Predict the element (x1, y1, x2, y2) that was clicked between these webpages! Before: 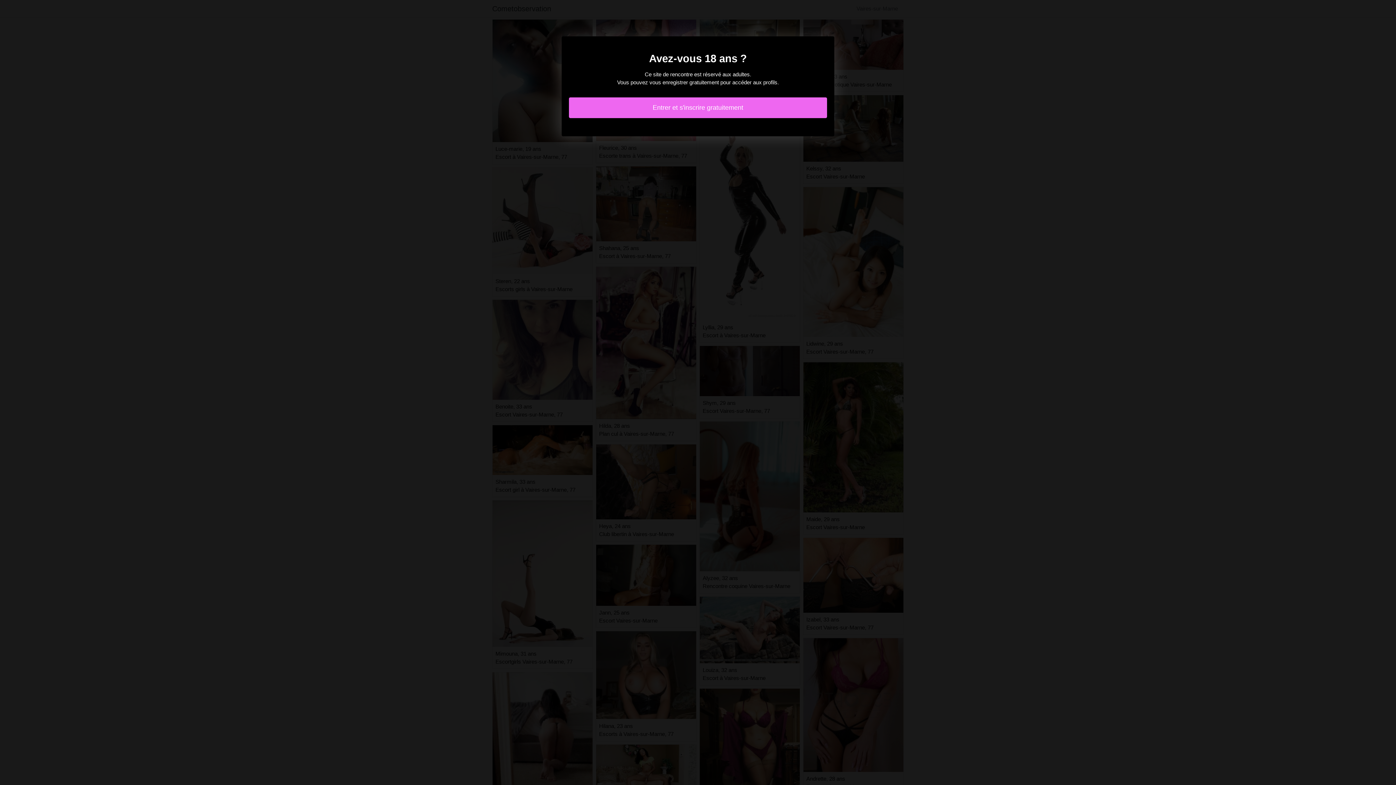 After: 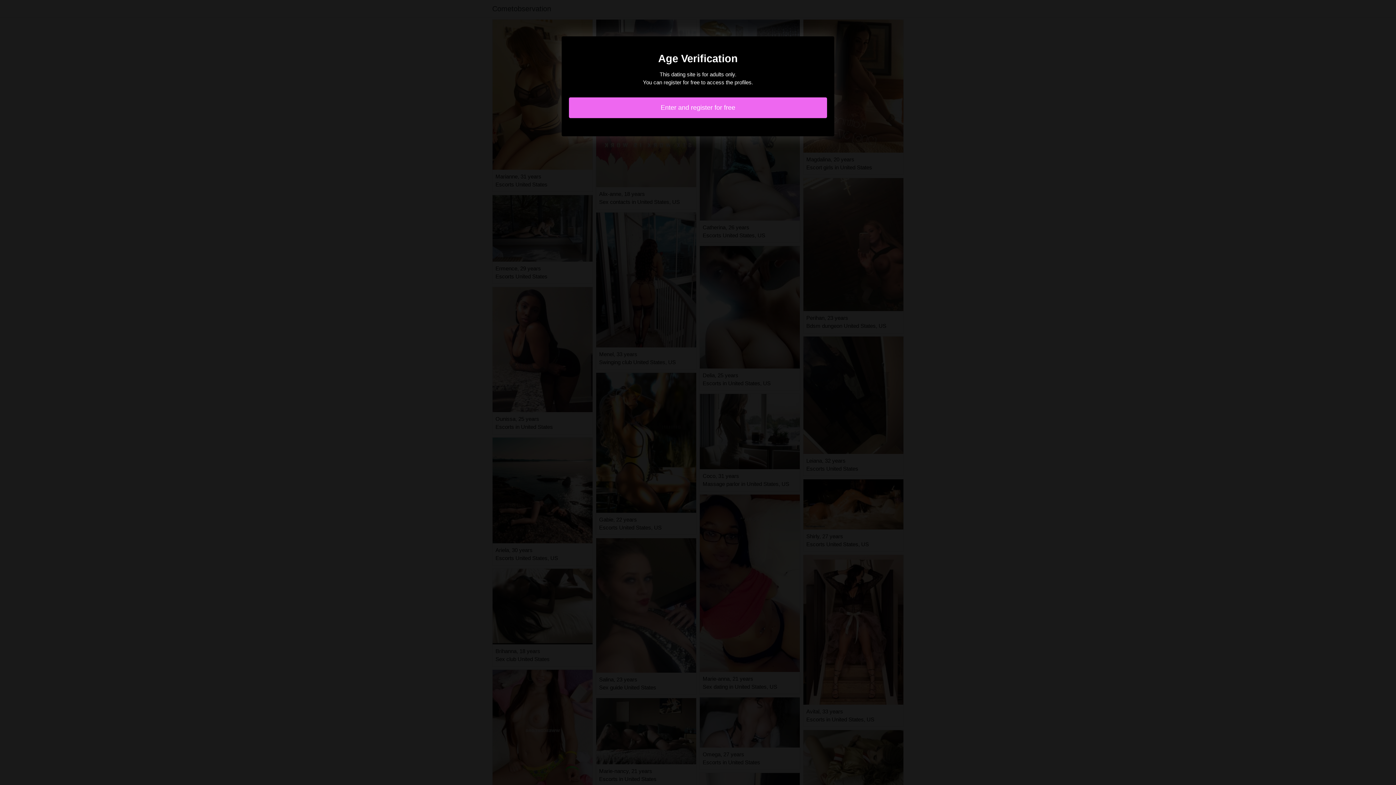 Action: label: Entrer et s'inscrire gratuitement bbox: (569, 97, 827, 118)